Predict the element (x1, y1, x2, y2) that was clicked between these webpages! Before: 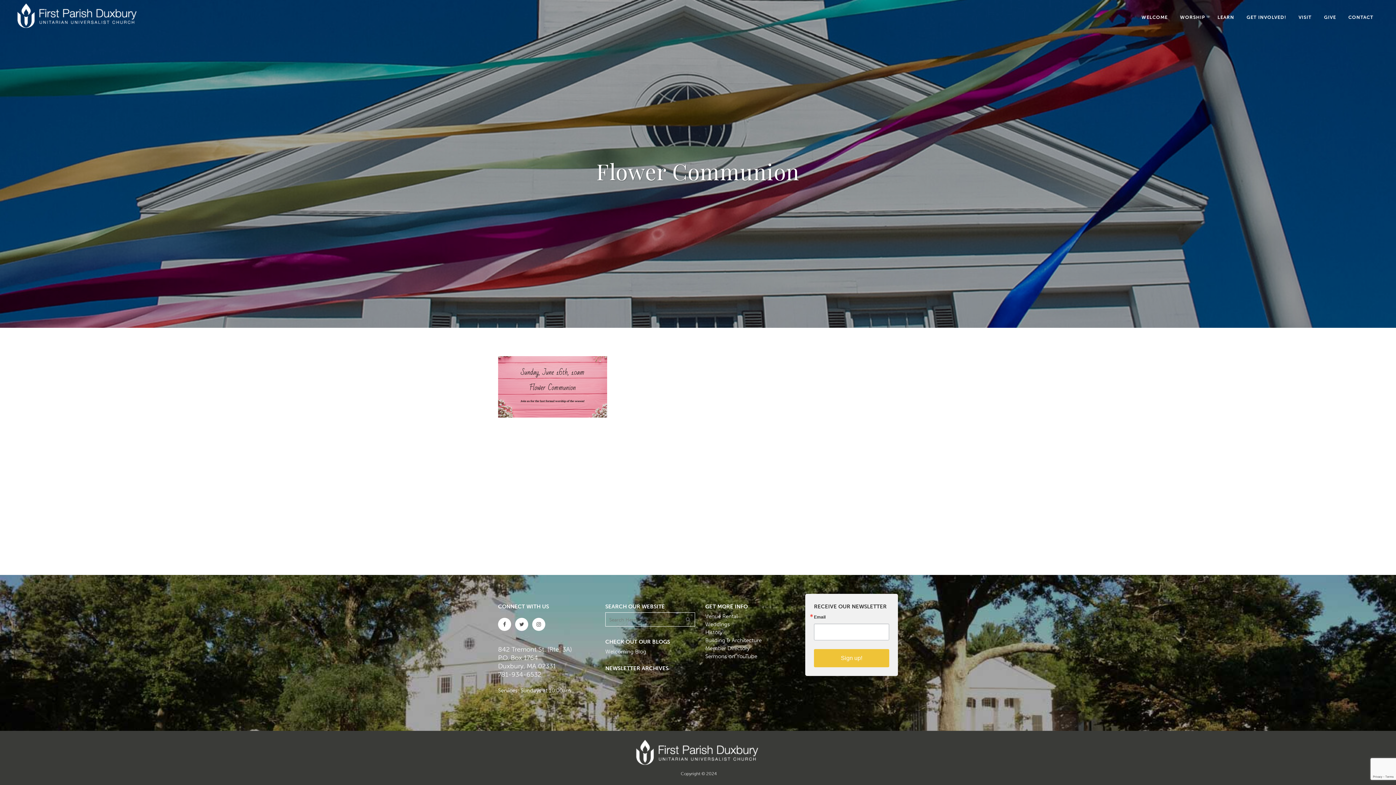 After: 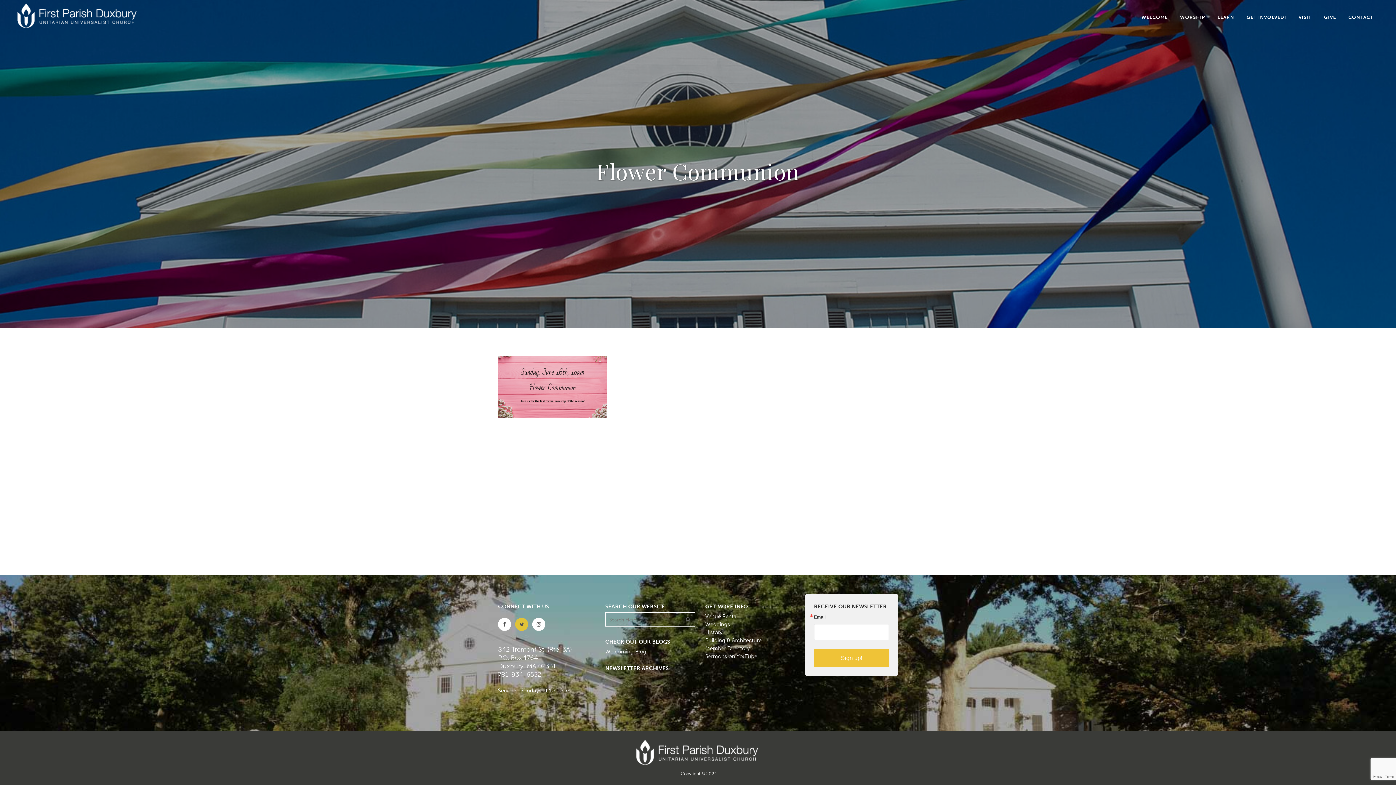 Action: bbox: (515, 623, 532, 629)